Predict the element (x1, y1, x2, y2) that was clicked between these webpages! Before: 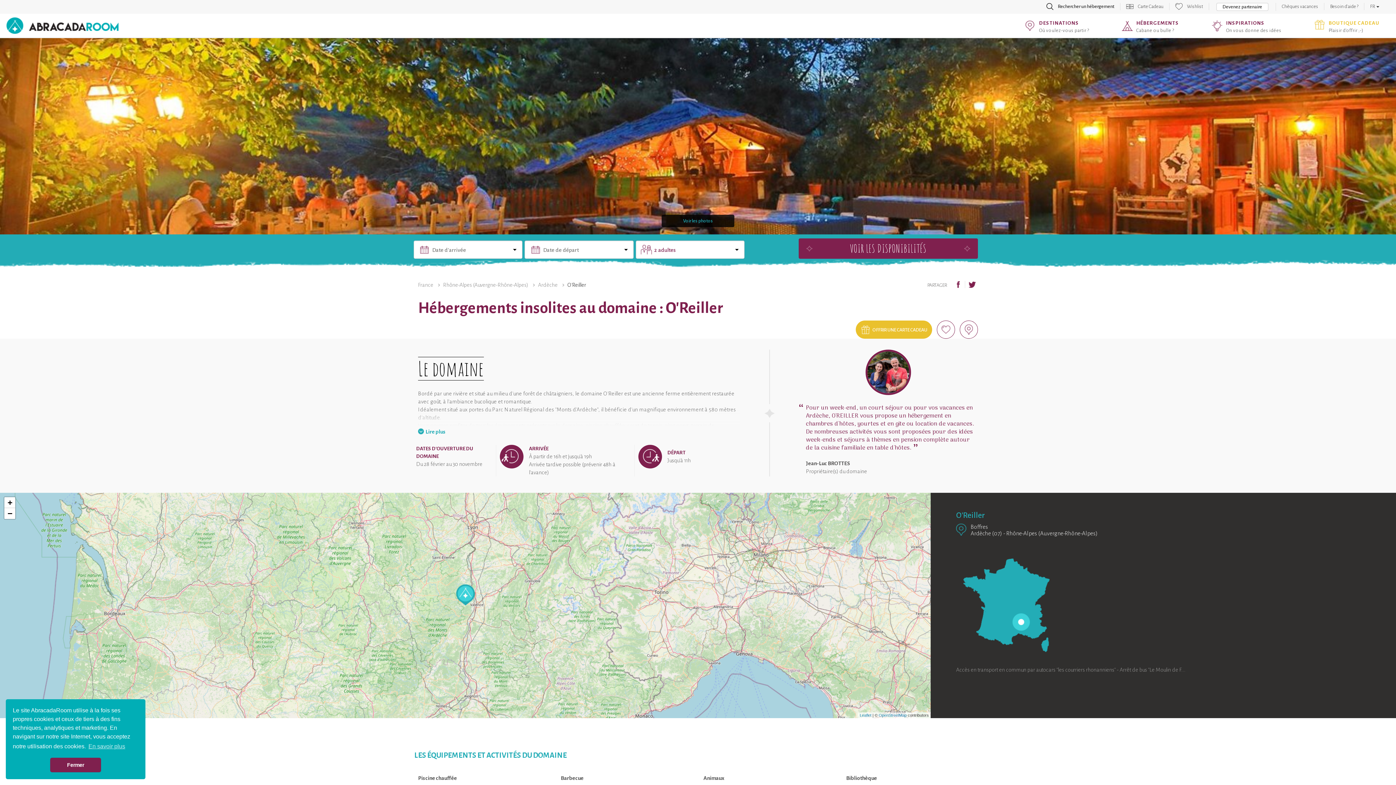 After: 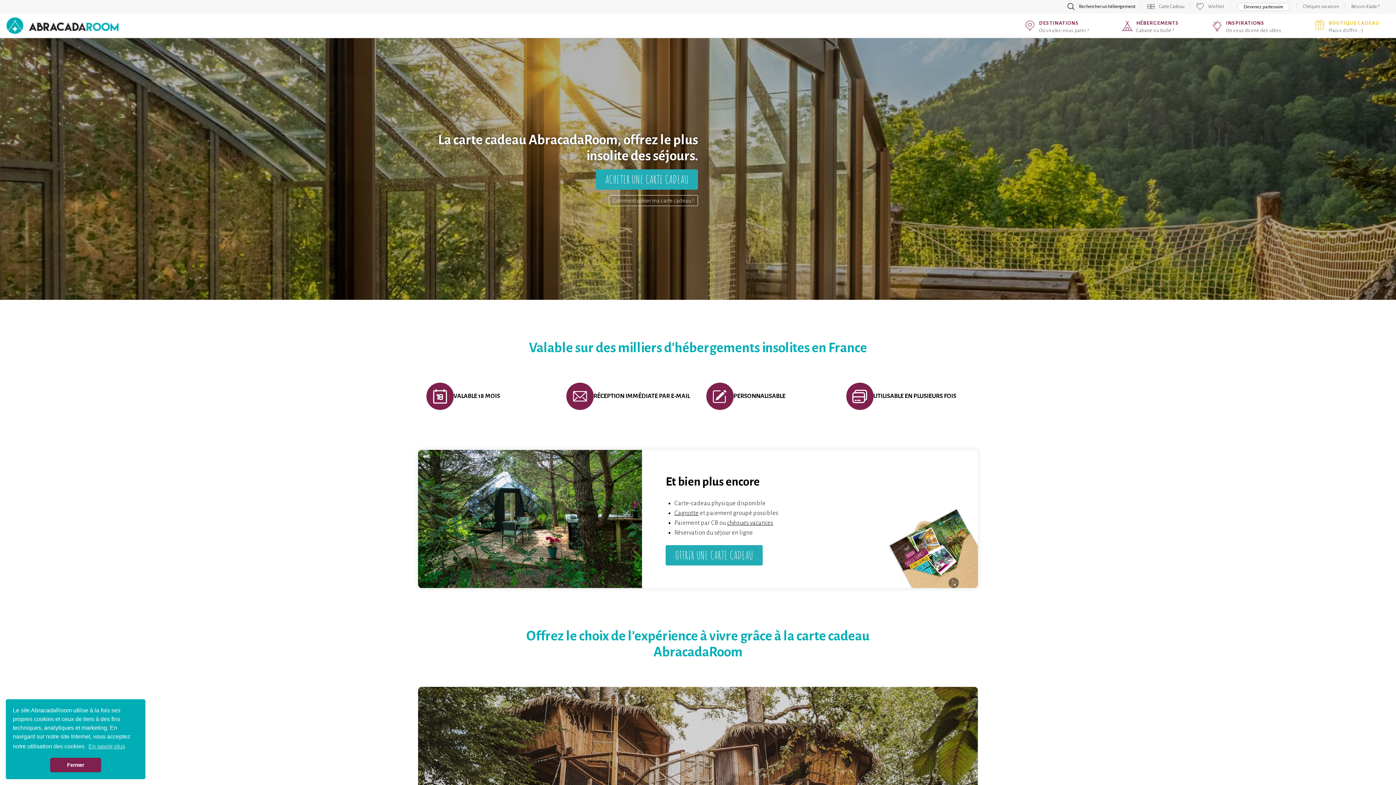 Action: bbox: (1120, 2, 1169, 10) label: Carte Cadeau